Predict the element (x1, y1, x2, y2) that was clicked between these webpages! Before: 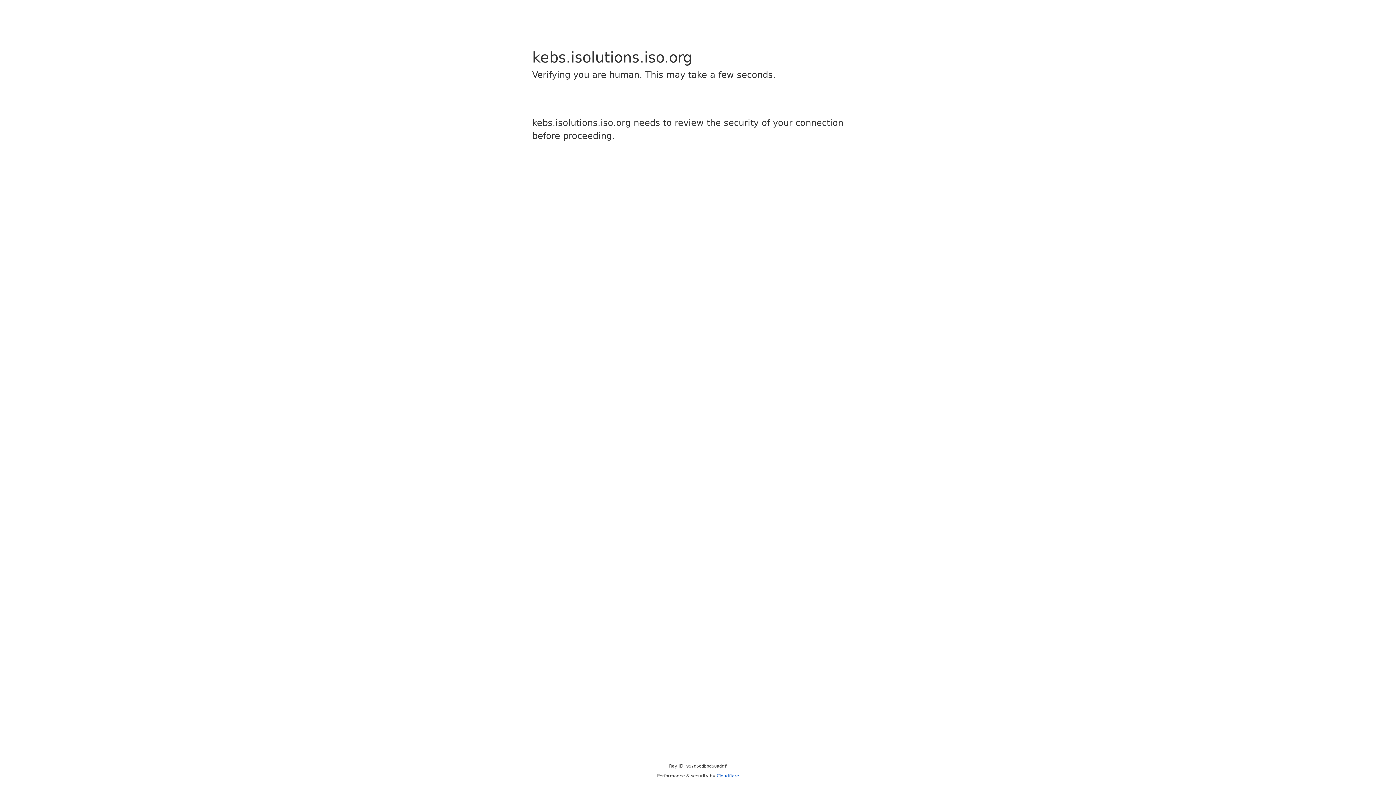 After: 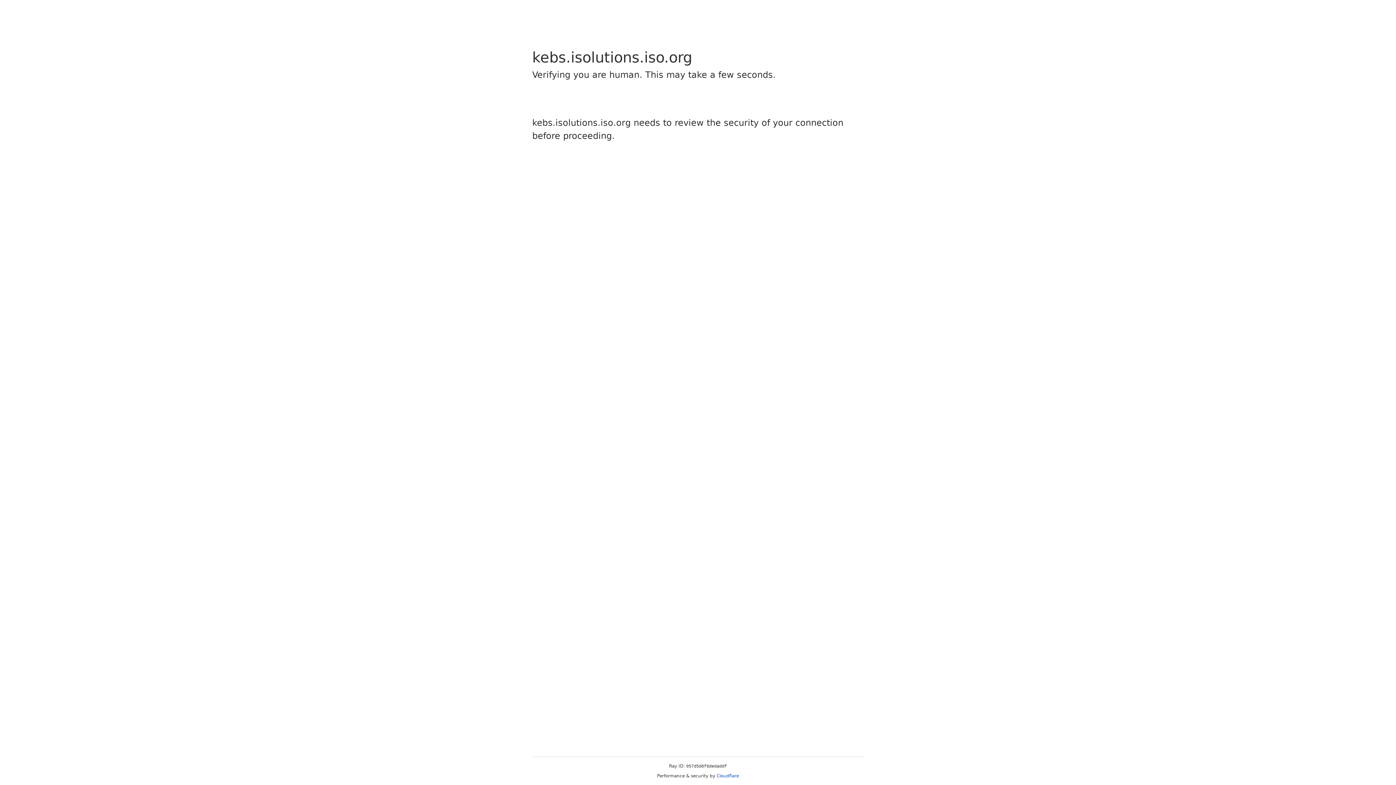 Action: label: Cloudflare bbox: (716, 773, 739, 778)